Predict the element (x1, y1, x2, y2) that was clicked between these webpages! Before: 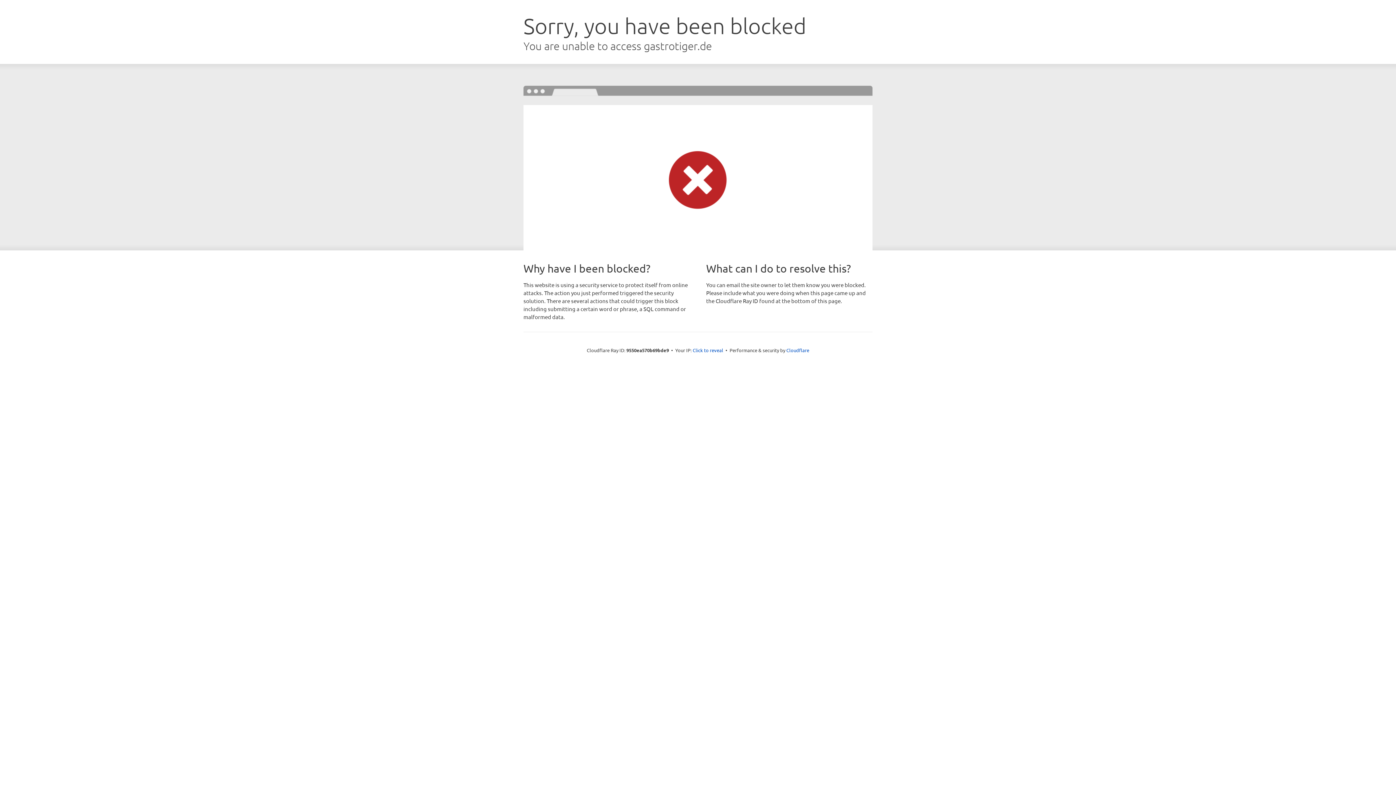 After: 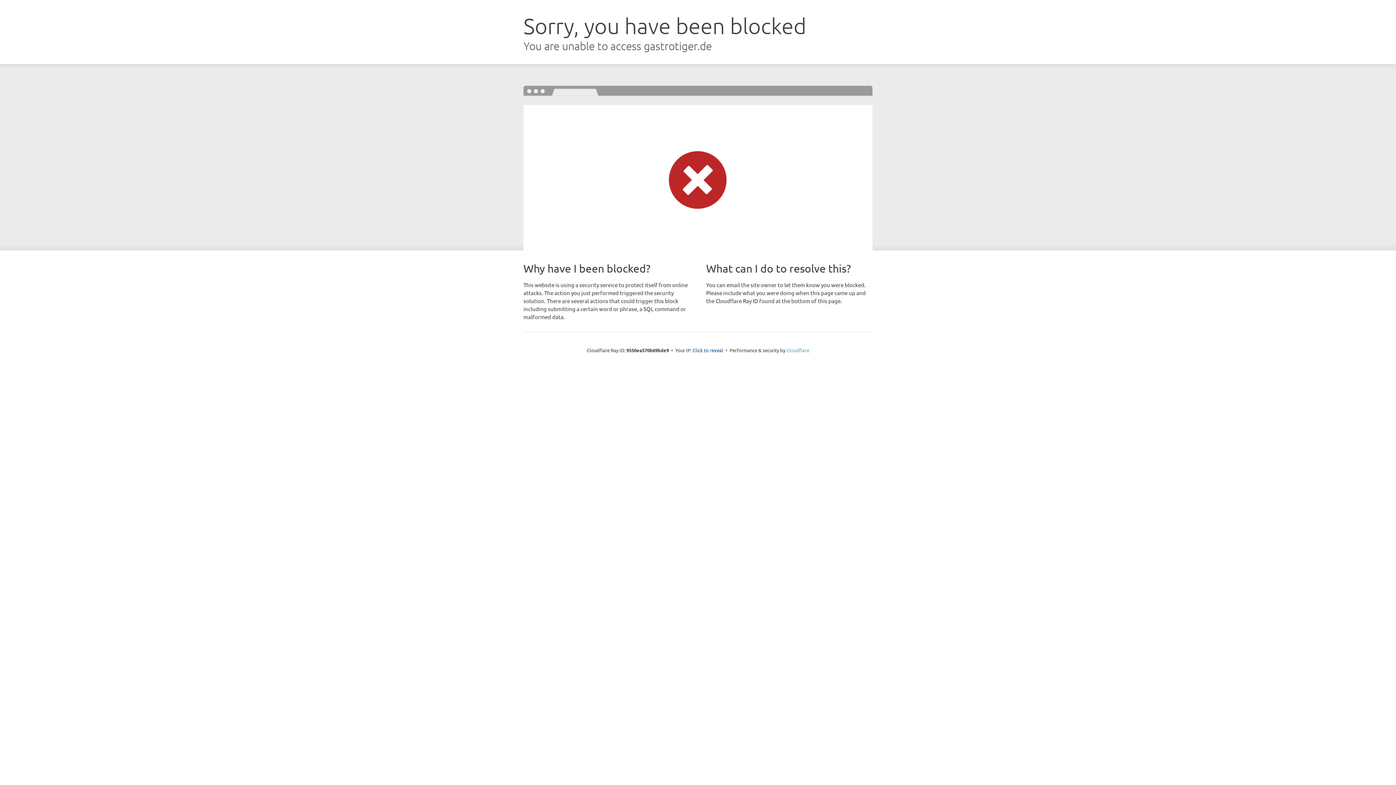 Action: bbox: (786, 347, 809, 353) label: Cloudflare